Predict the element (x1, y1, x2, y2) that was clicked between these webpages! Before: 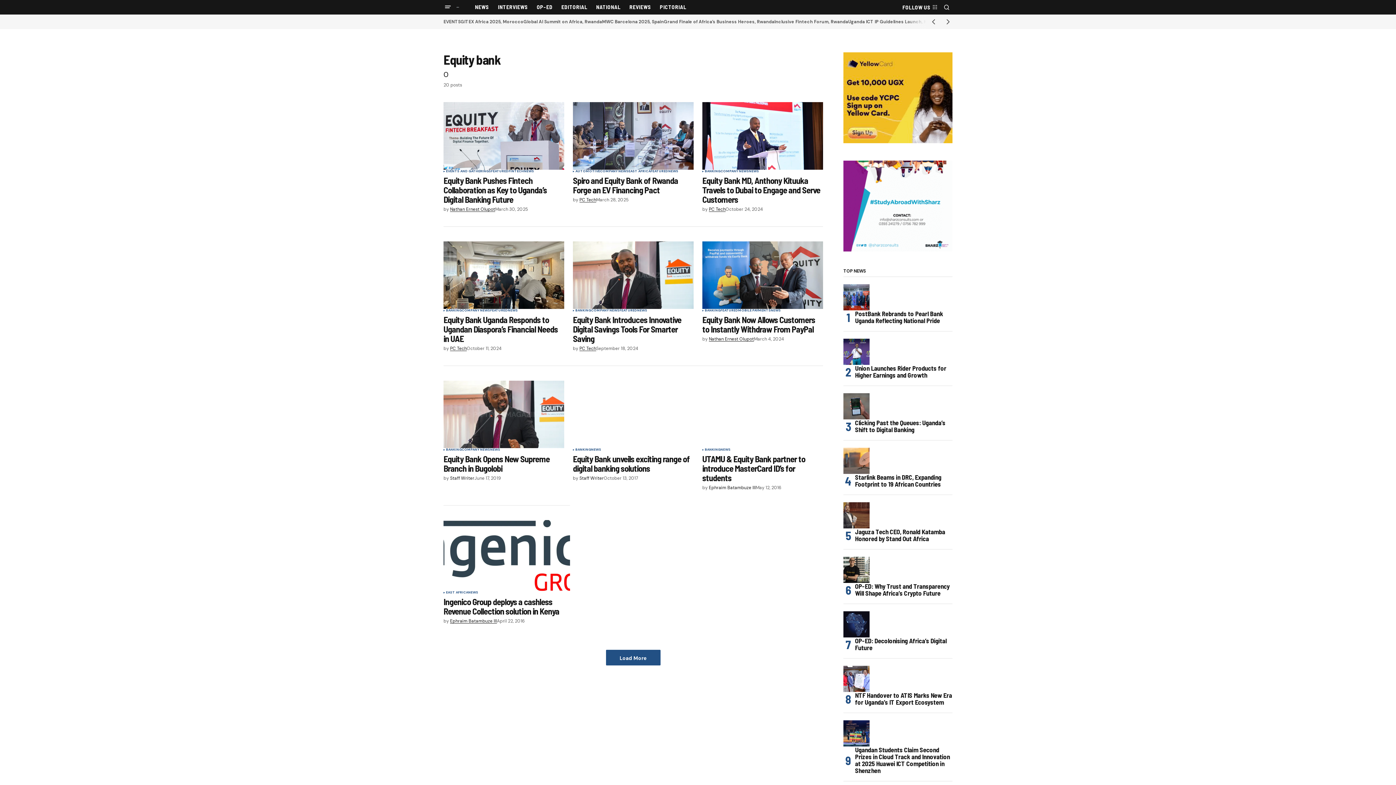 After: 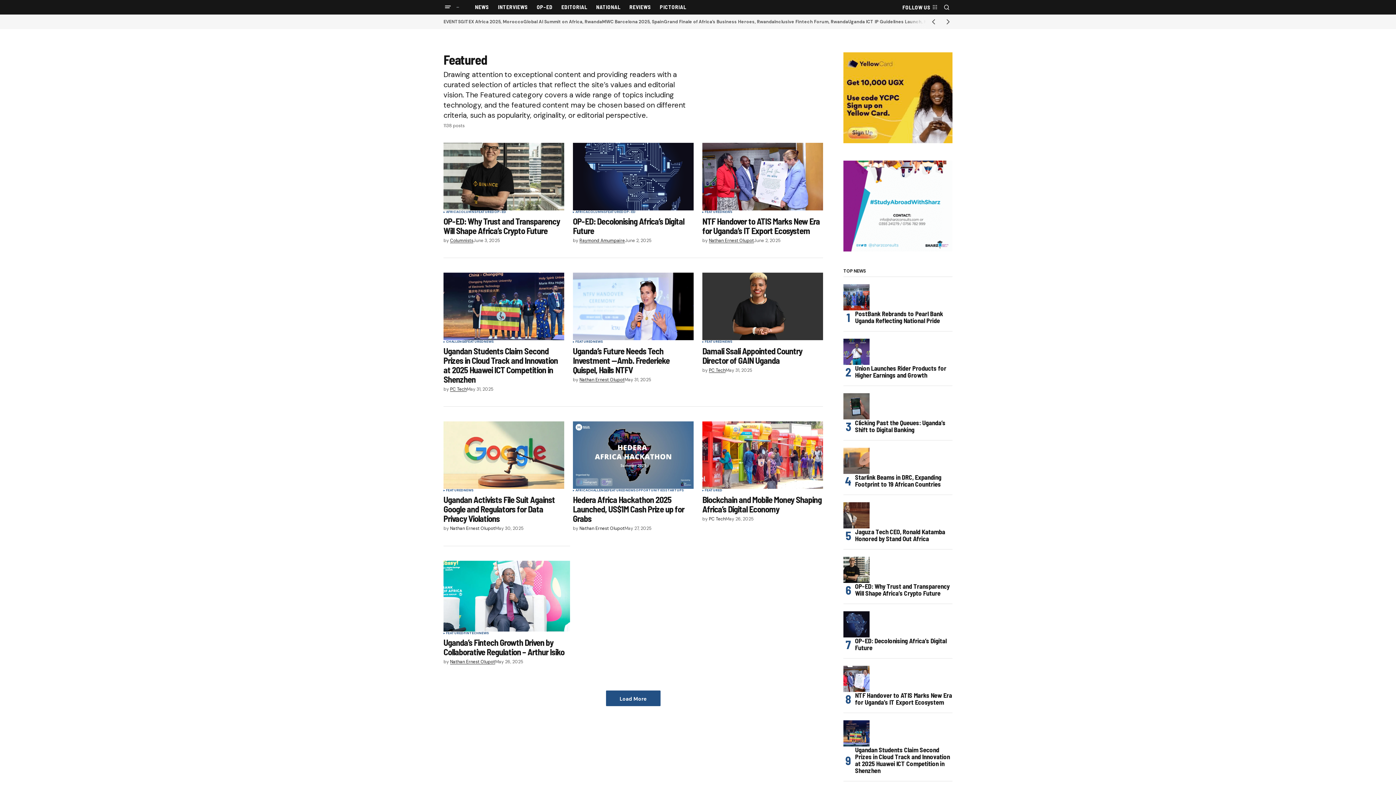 Action: label: FEATURED bbox: (650, 169, 668, 173)